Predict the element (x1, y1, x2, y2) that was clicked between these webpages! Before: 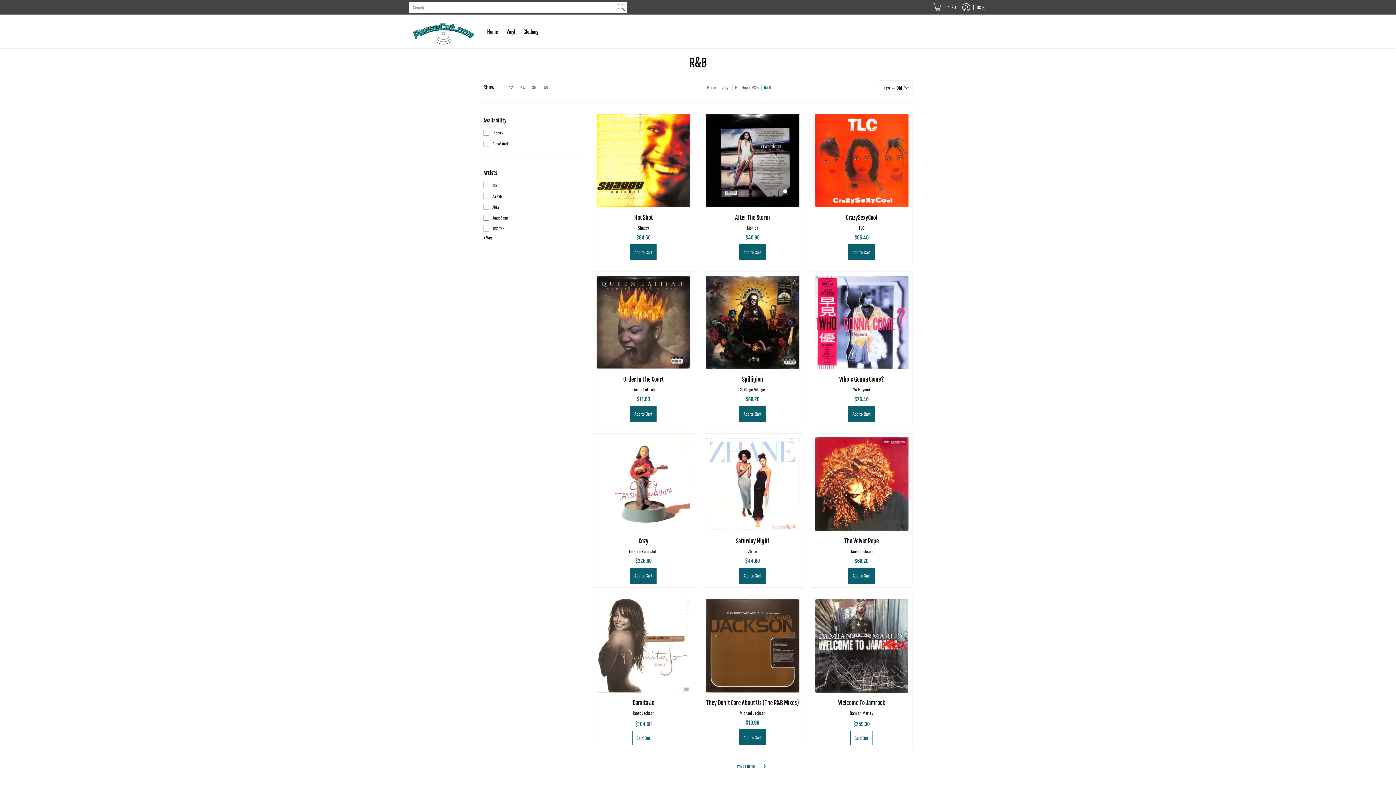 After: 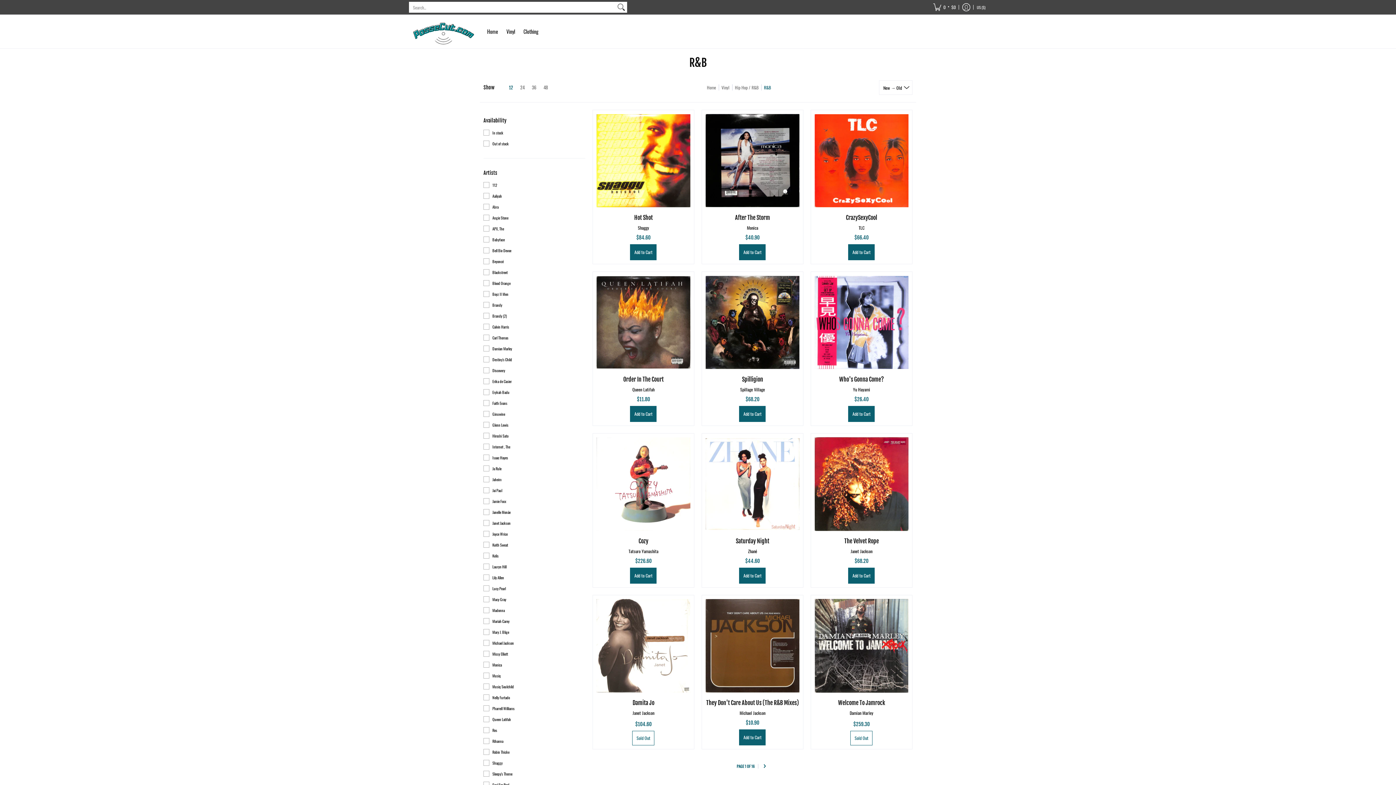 Action: bbox: (483, 234, 585, 241) label: Open